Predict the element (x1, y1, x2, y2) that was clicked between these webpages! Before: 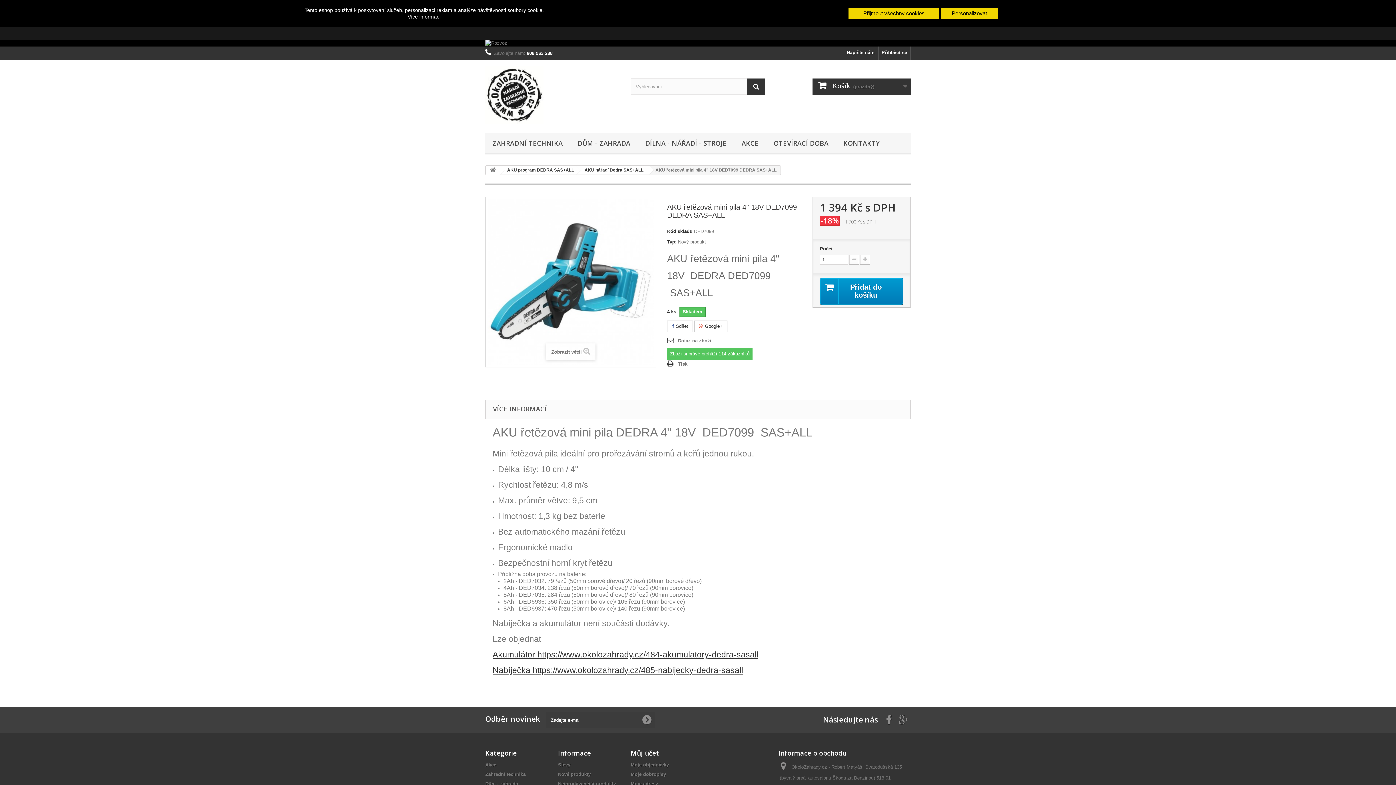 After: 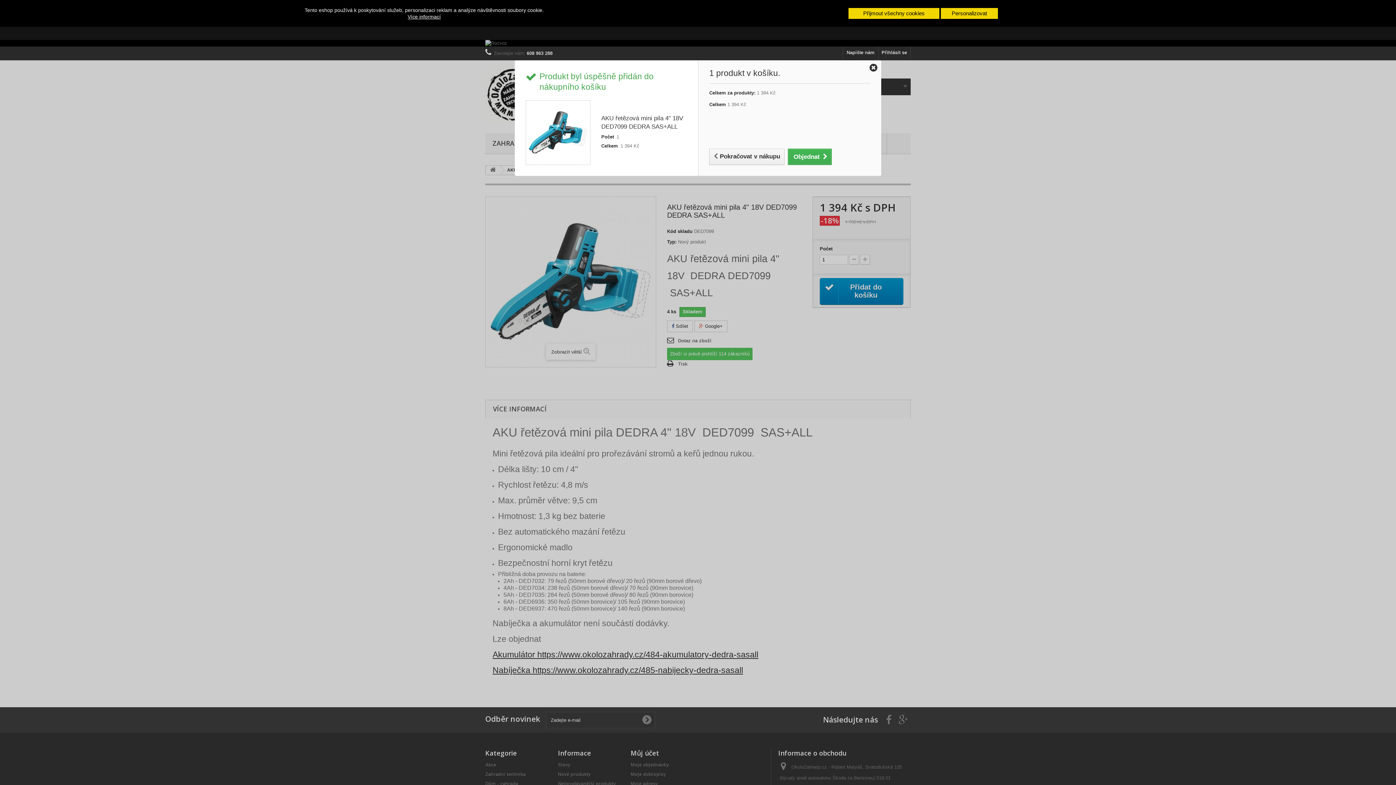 Action: bbox: (819, 278, 903, 305) label: Přidat do košíku